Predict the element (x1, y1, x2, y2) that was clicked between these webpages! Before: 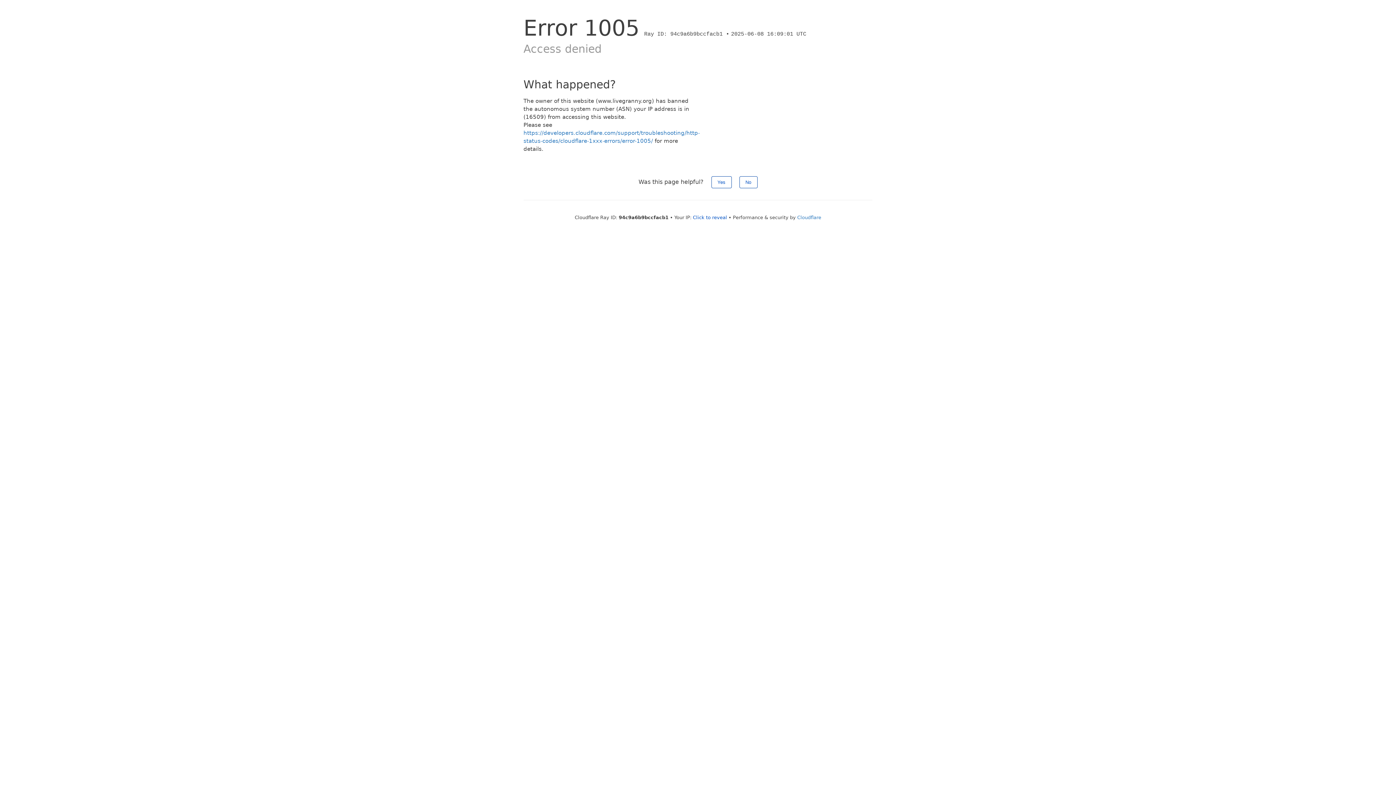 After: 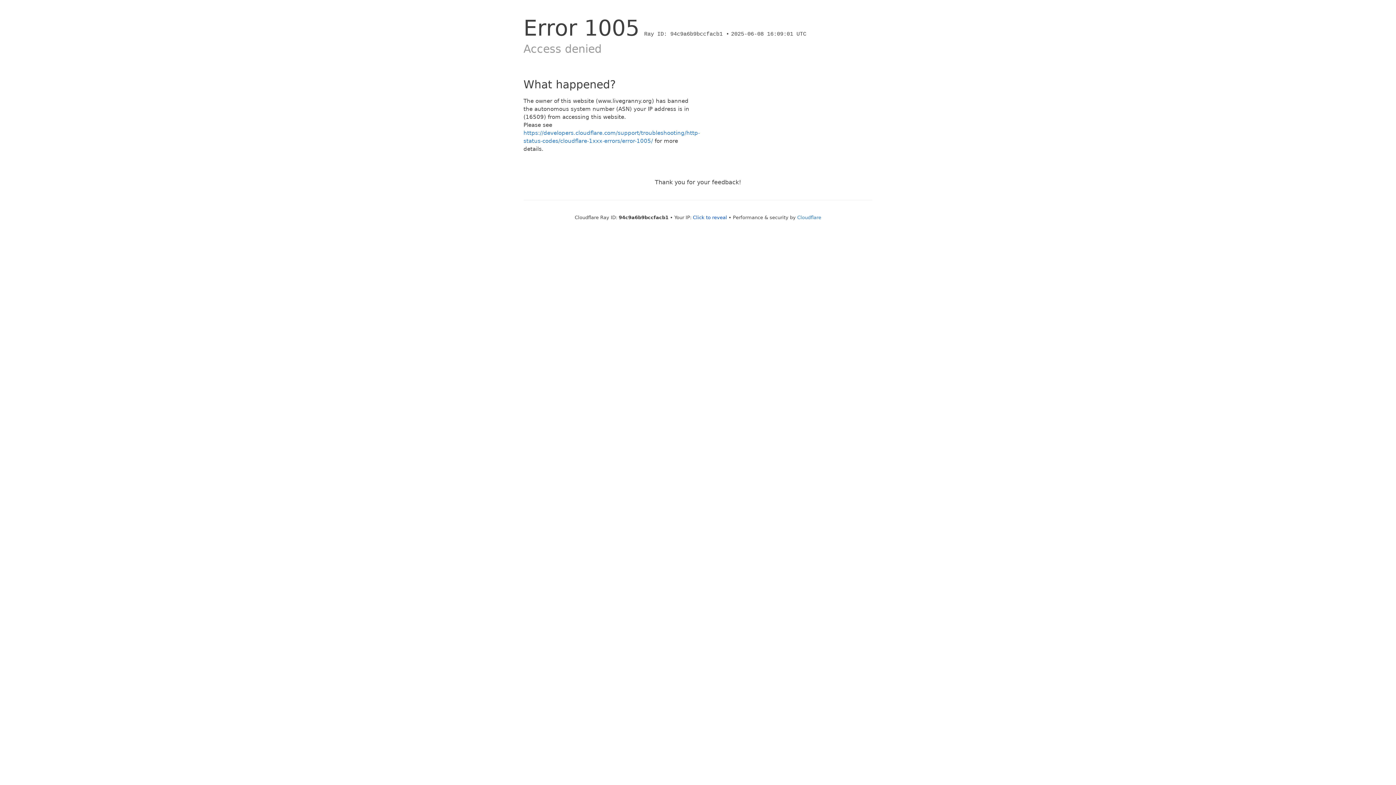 Action: label: Yes bbox: (711, 176, 731, 188)